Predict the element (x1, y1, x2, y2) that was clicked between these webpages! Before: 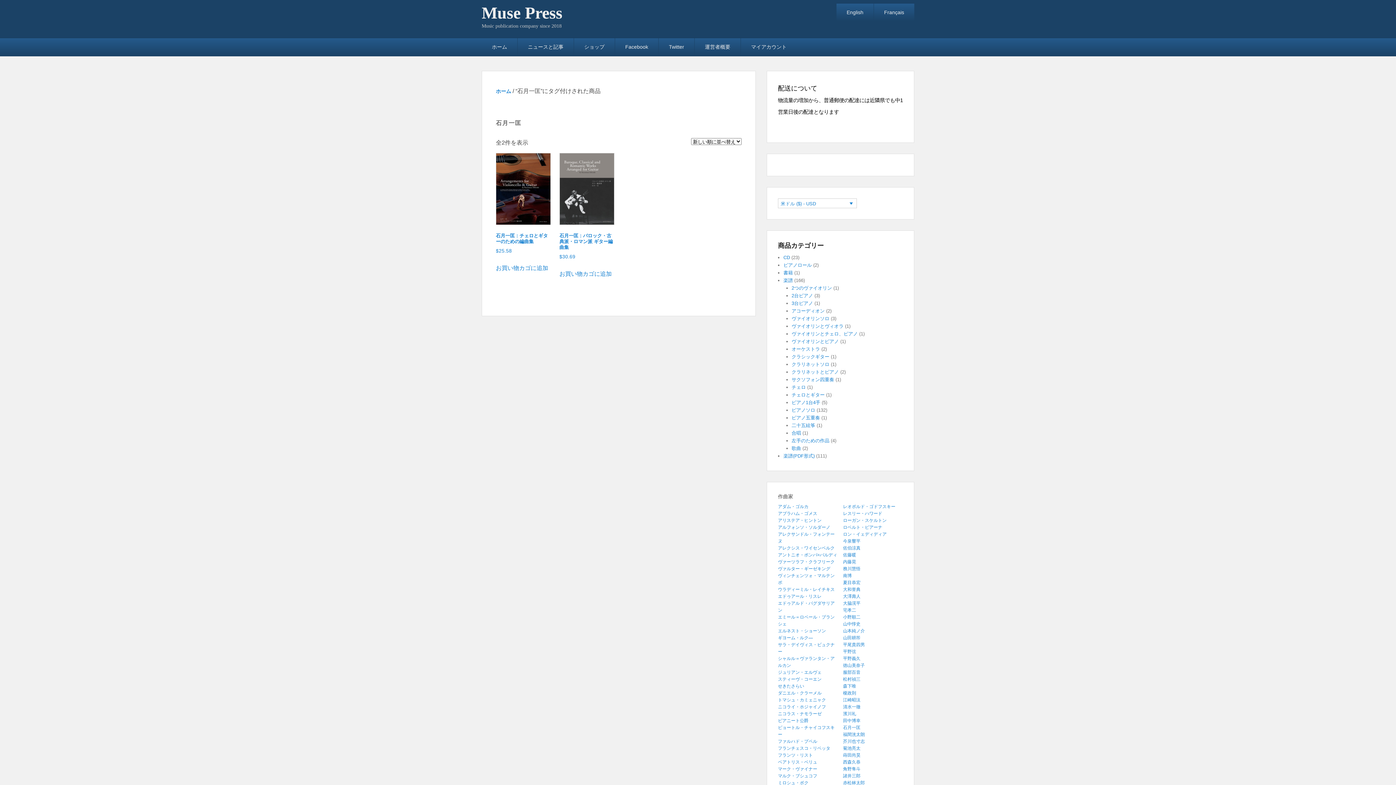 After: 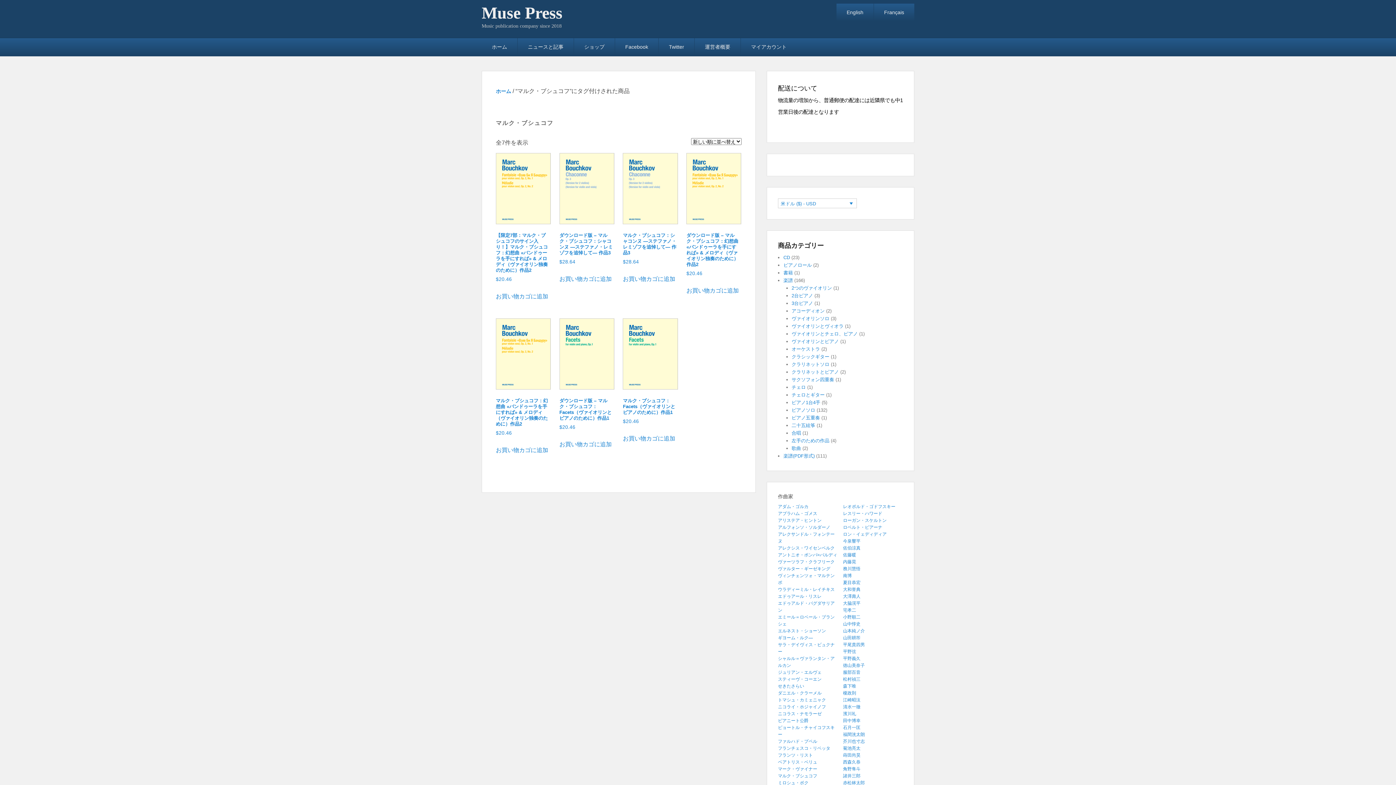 Action: bbox: (778, 773, 817, 778) label: マルク・ブシュコフ